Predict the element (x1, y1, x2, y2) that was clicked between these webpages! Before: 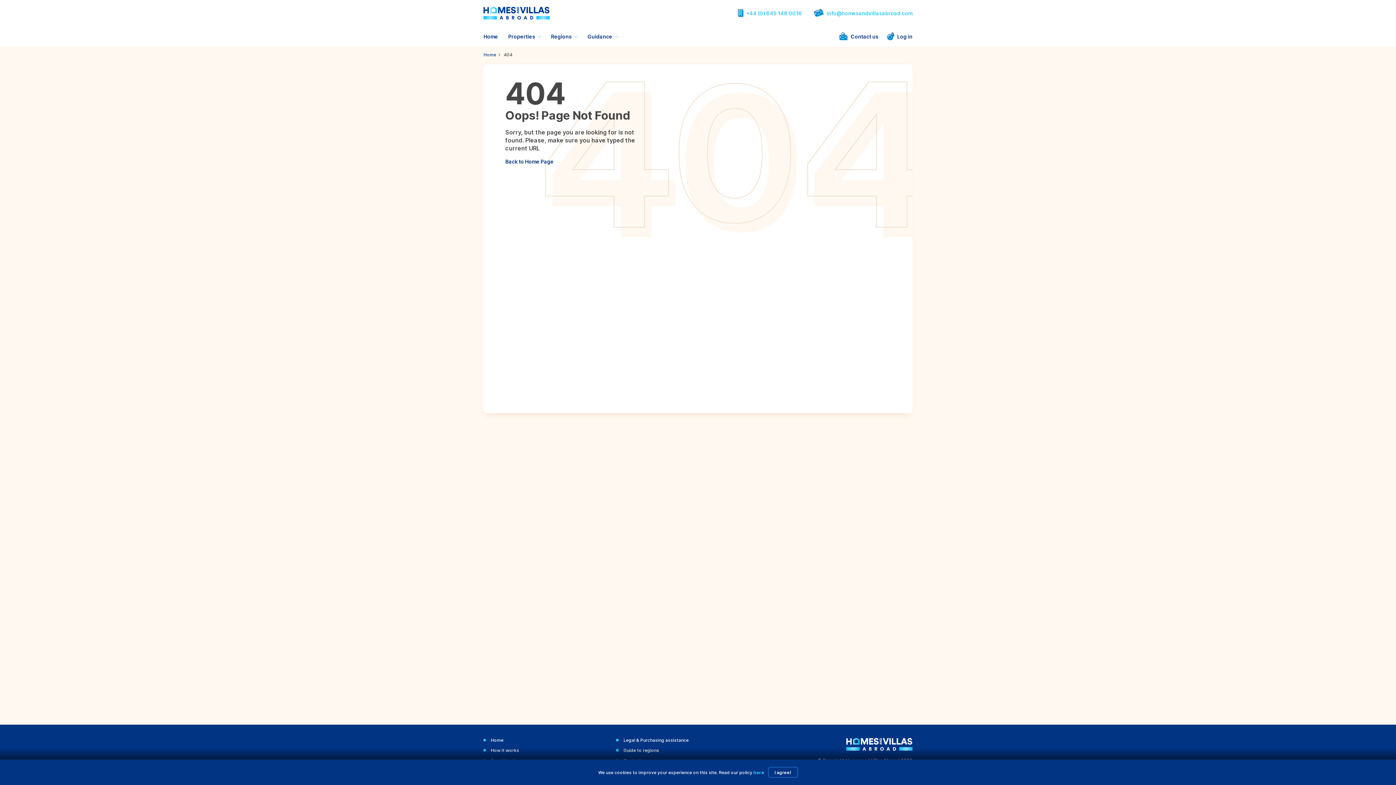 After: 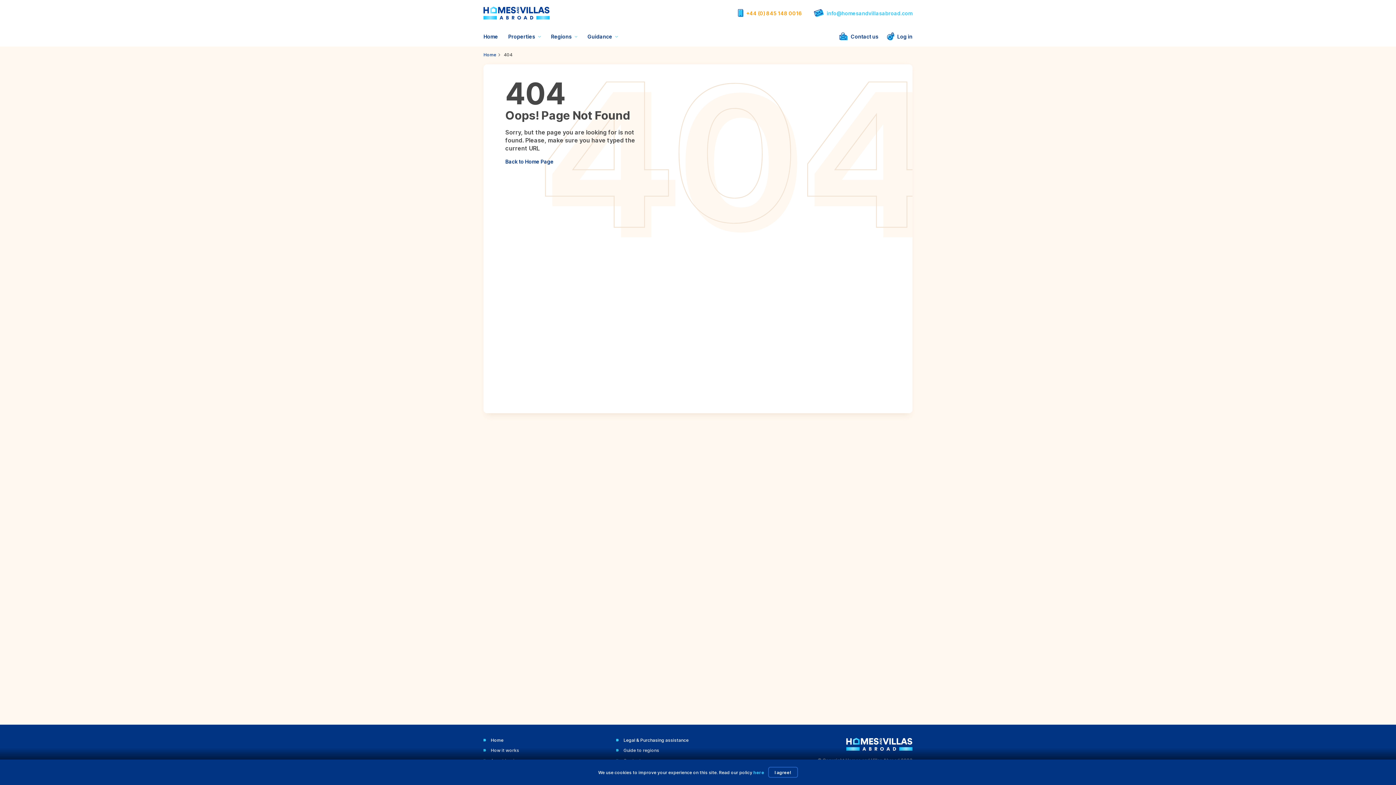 Action: label: +44 (0) 845 148 0016 bbox: (738, 9, 802, 17)